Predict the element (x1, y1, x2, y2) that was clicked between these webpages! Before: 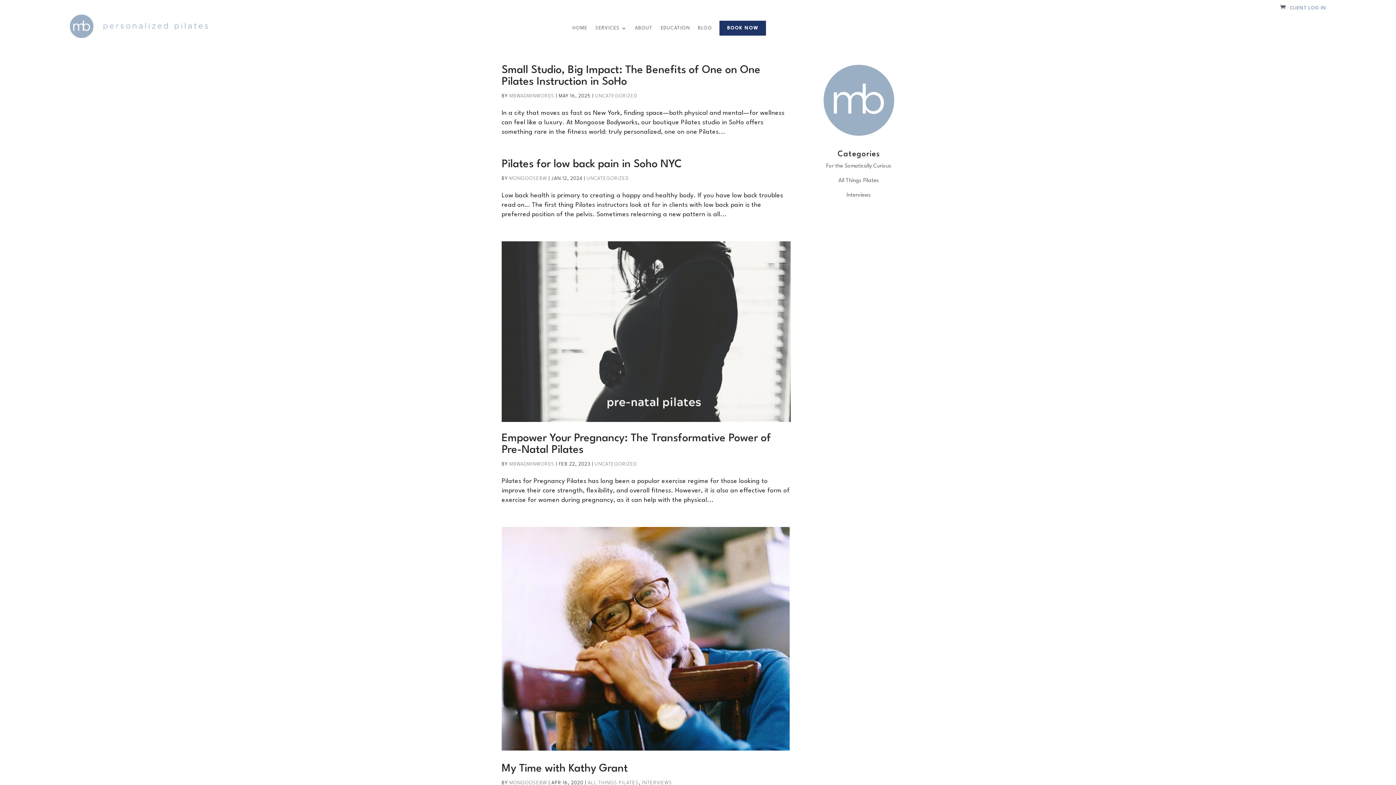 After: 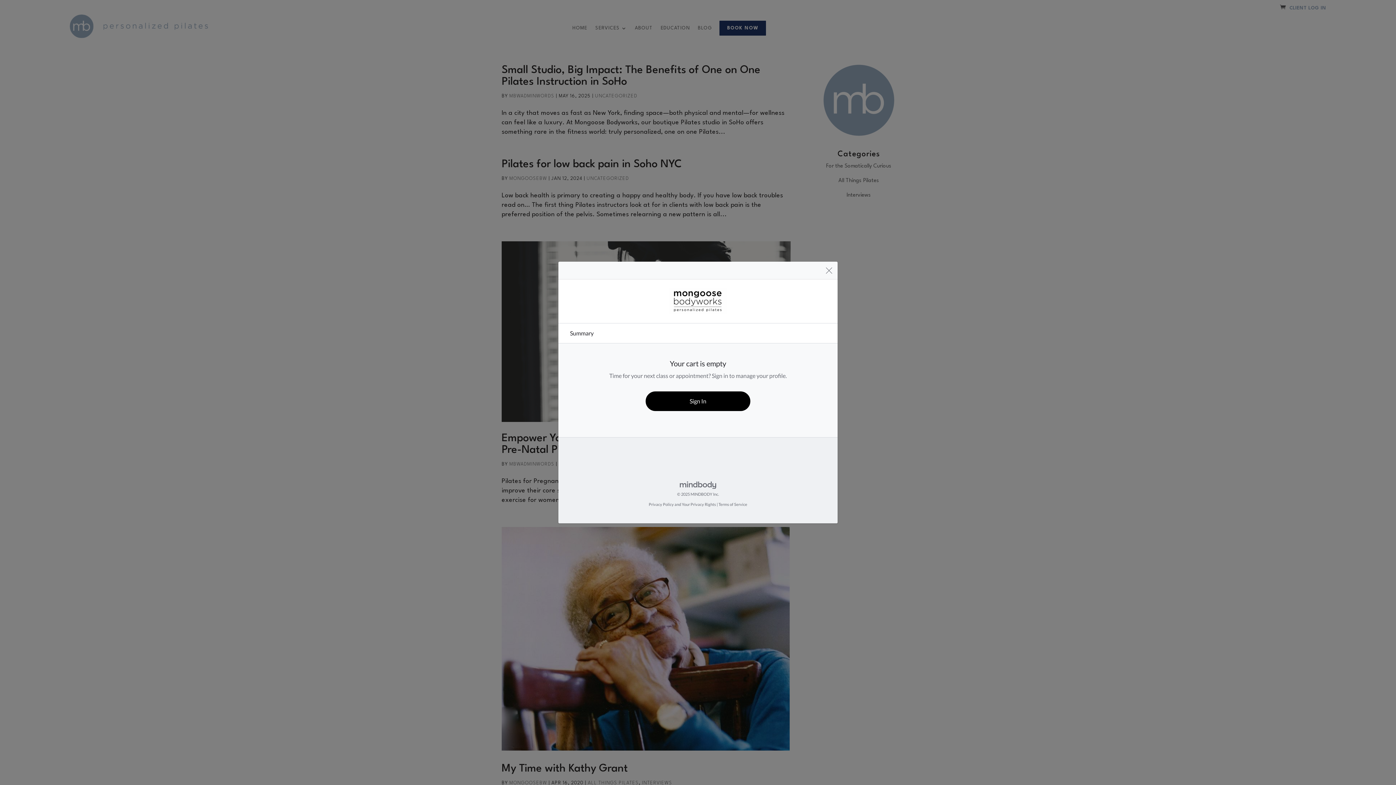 Action: bbox: (1280, 4, 1286, 11)